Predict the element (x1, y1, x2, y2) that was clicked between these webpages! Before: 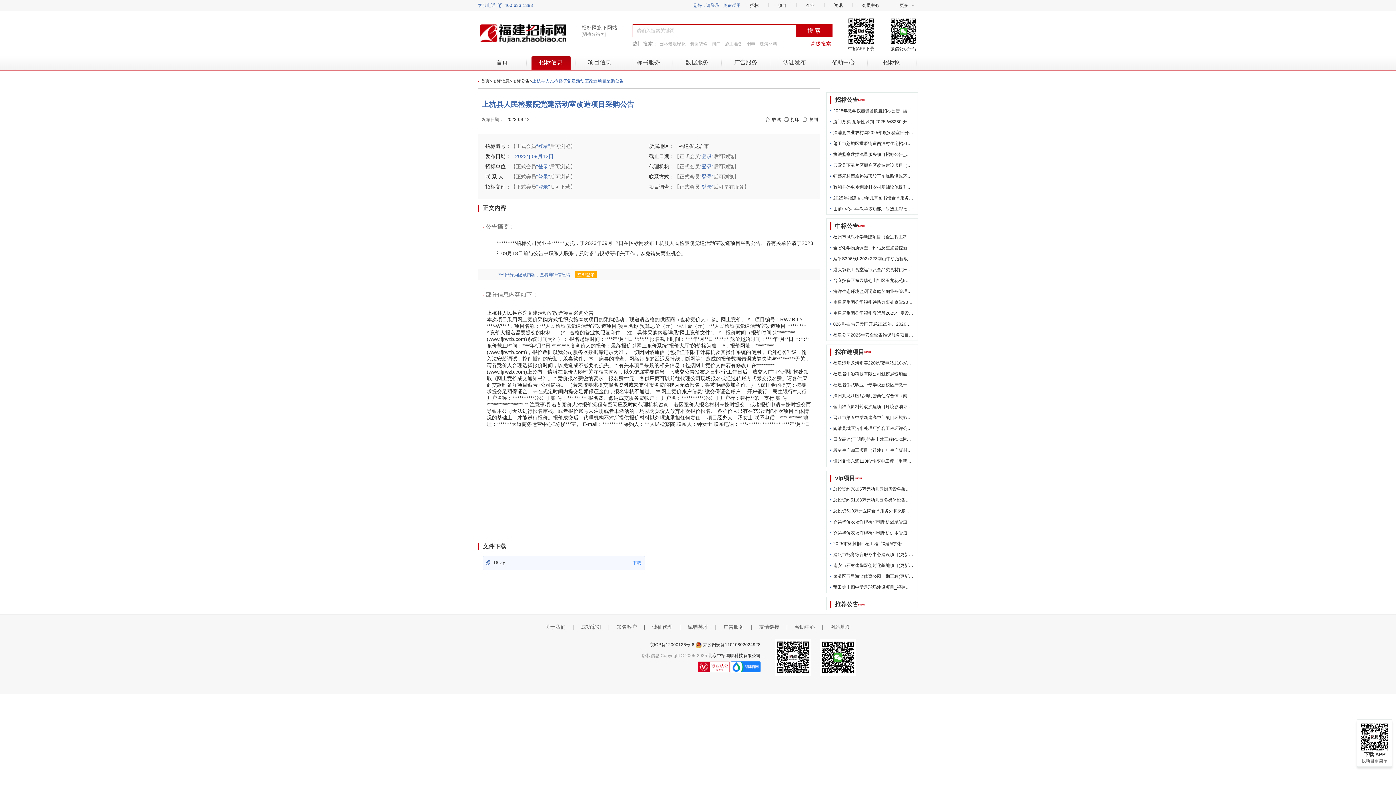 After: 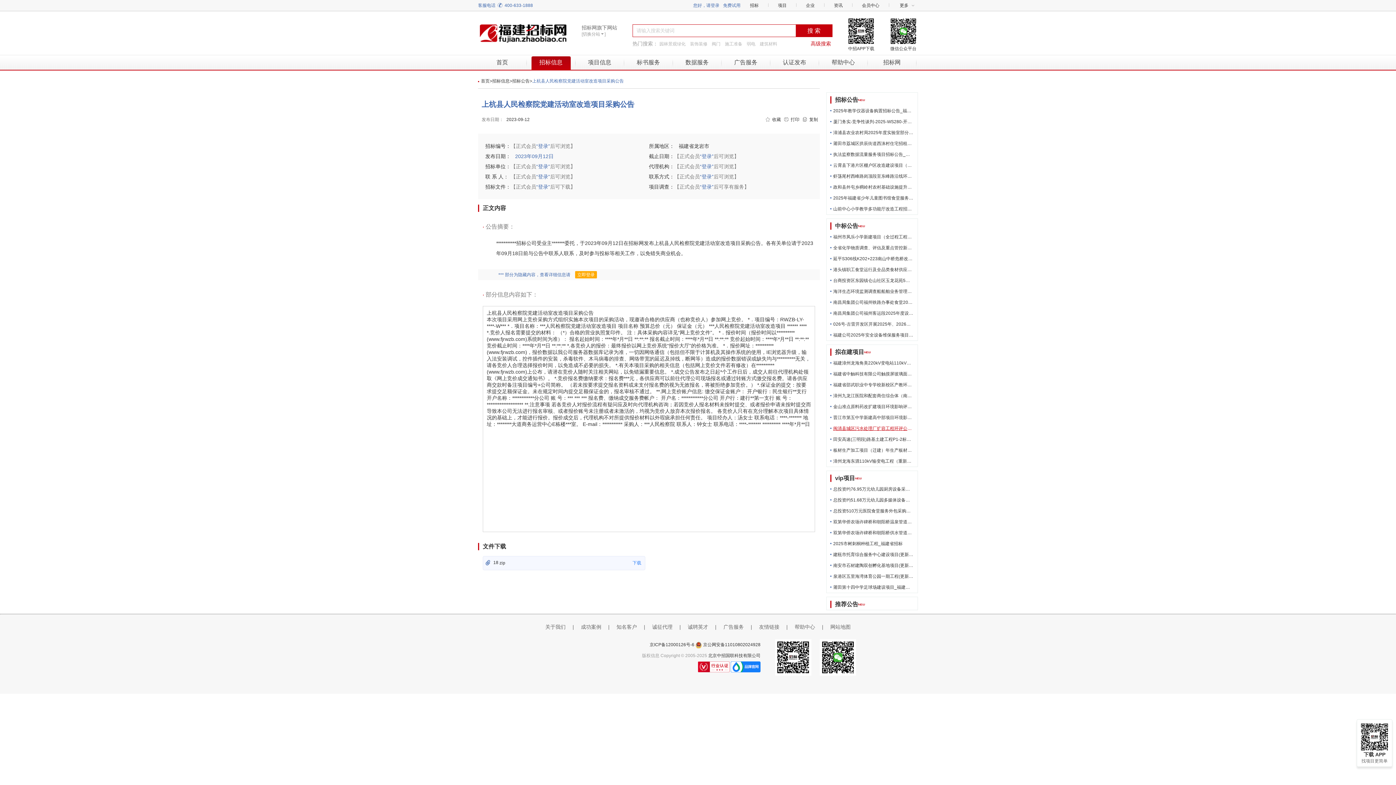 Action: label: 闽清县城区污水处理厂扩容工程环评公示_福建省招标 bbox: (833, 423, 913, 434)